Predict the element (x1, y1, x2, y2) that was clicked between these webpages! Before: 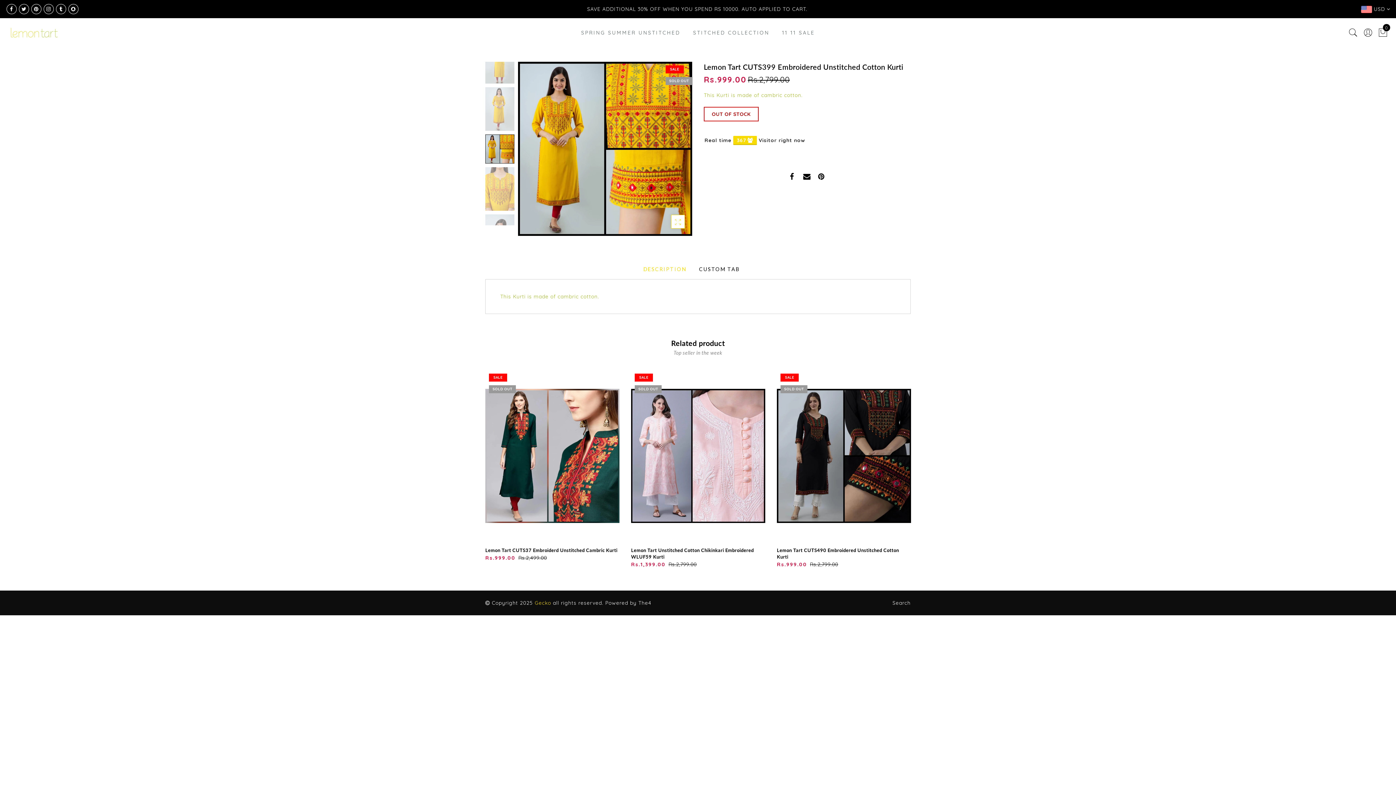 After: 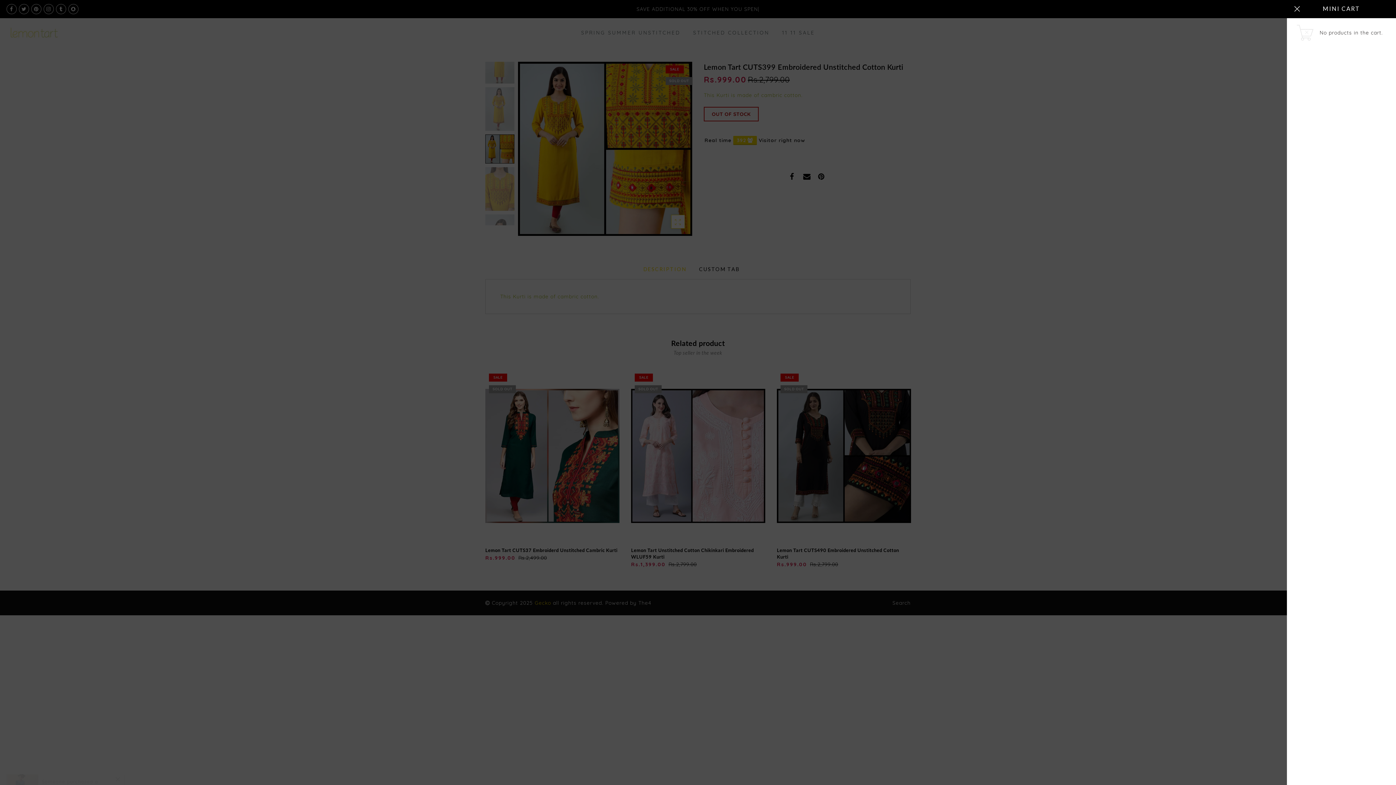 Action: label: 0 bbox: (1378, 23, 1388, 41)